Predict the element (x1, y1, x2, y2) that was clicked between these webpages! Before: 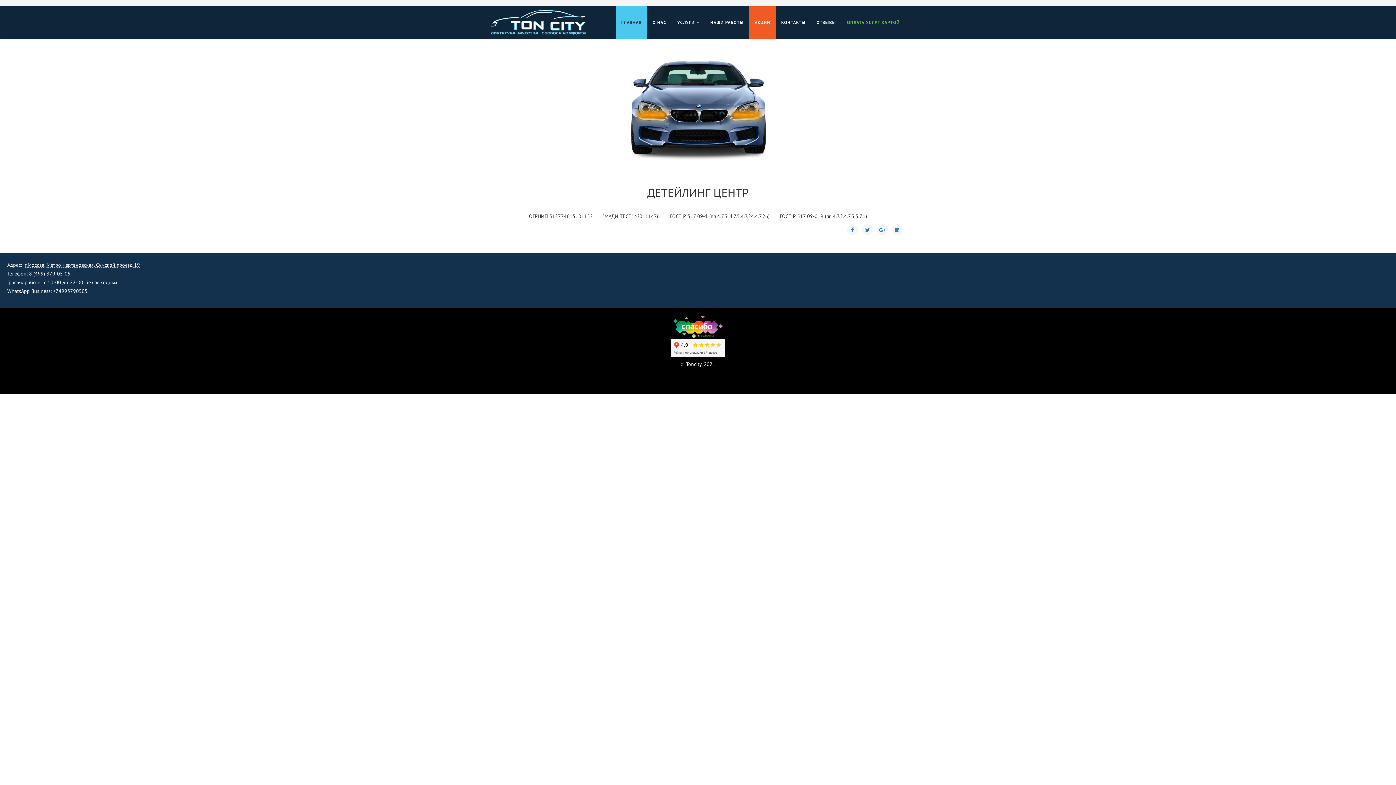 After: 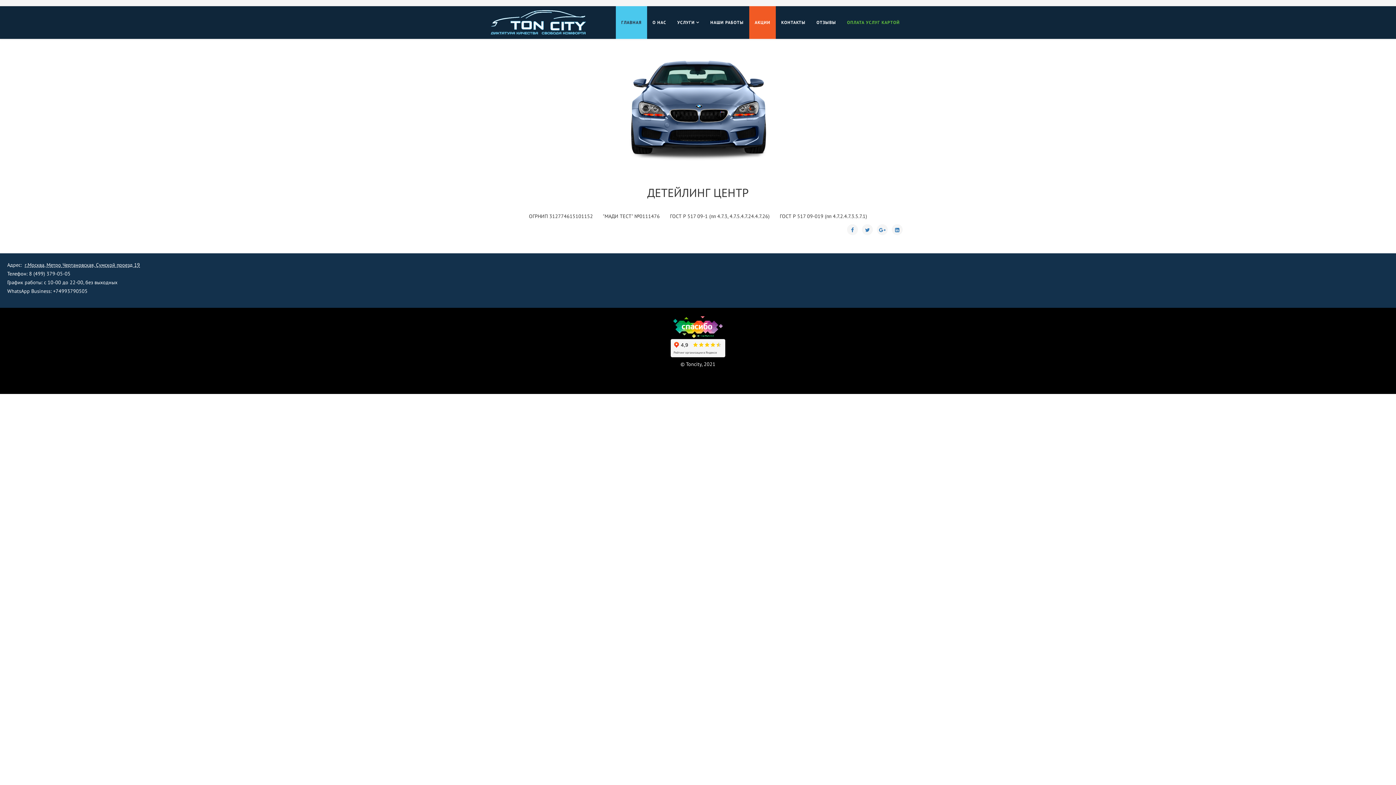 Action: label: +74993790505 bbox: (53, 288, 87, 294)